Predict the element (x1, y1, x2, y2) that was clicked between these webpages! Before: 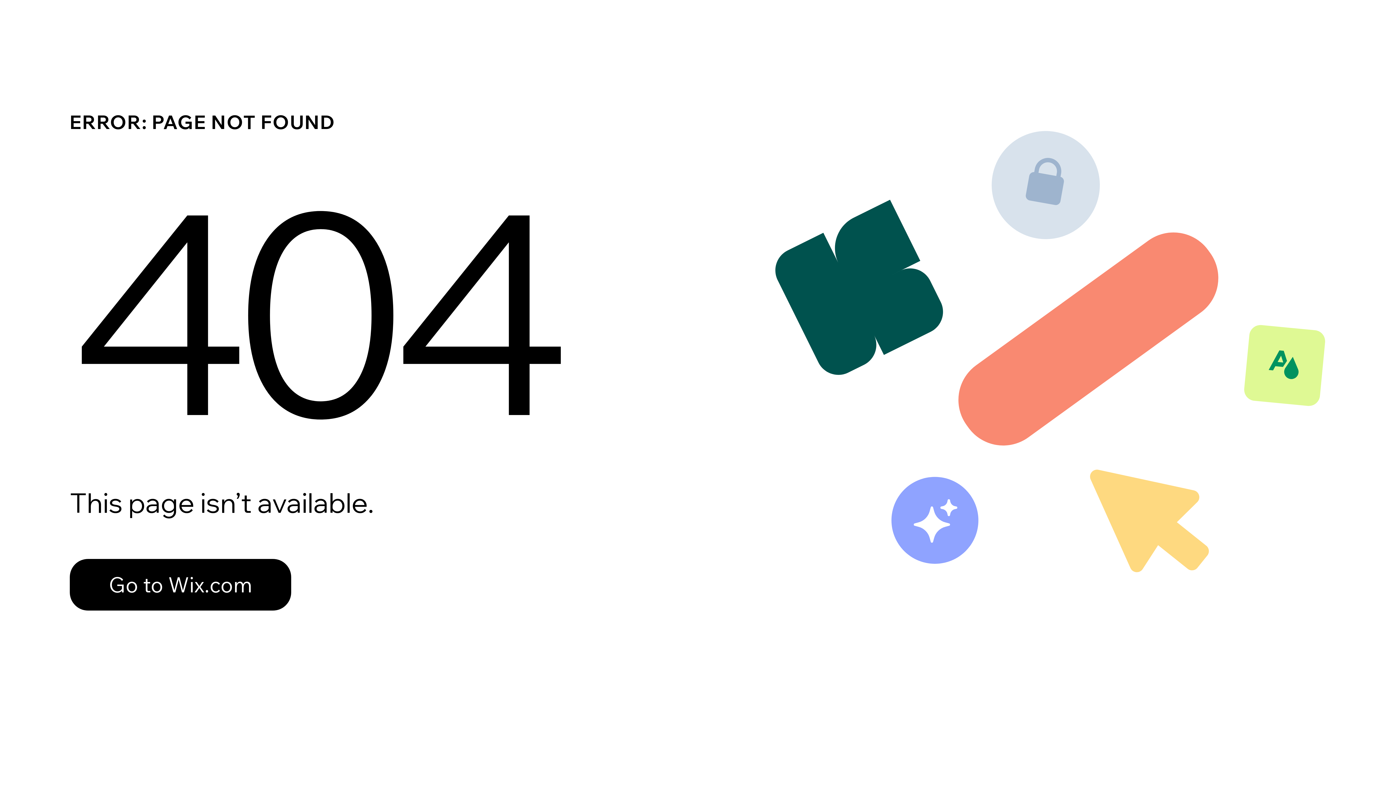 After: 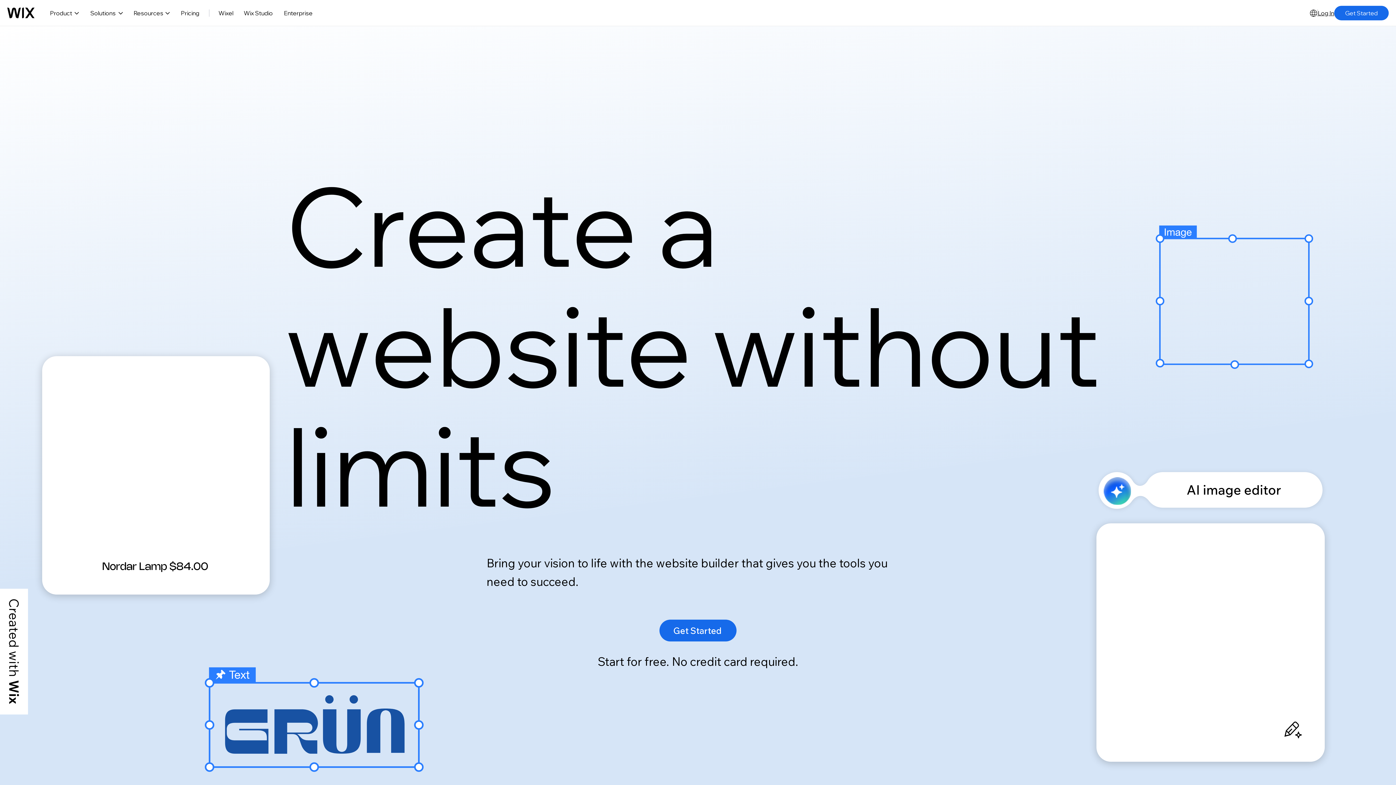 Action: label: Go to Wix.com bbox: (69, 559, 291, 610)